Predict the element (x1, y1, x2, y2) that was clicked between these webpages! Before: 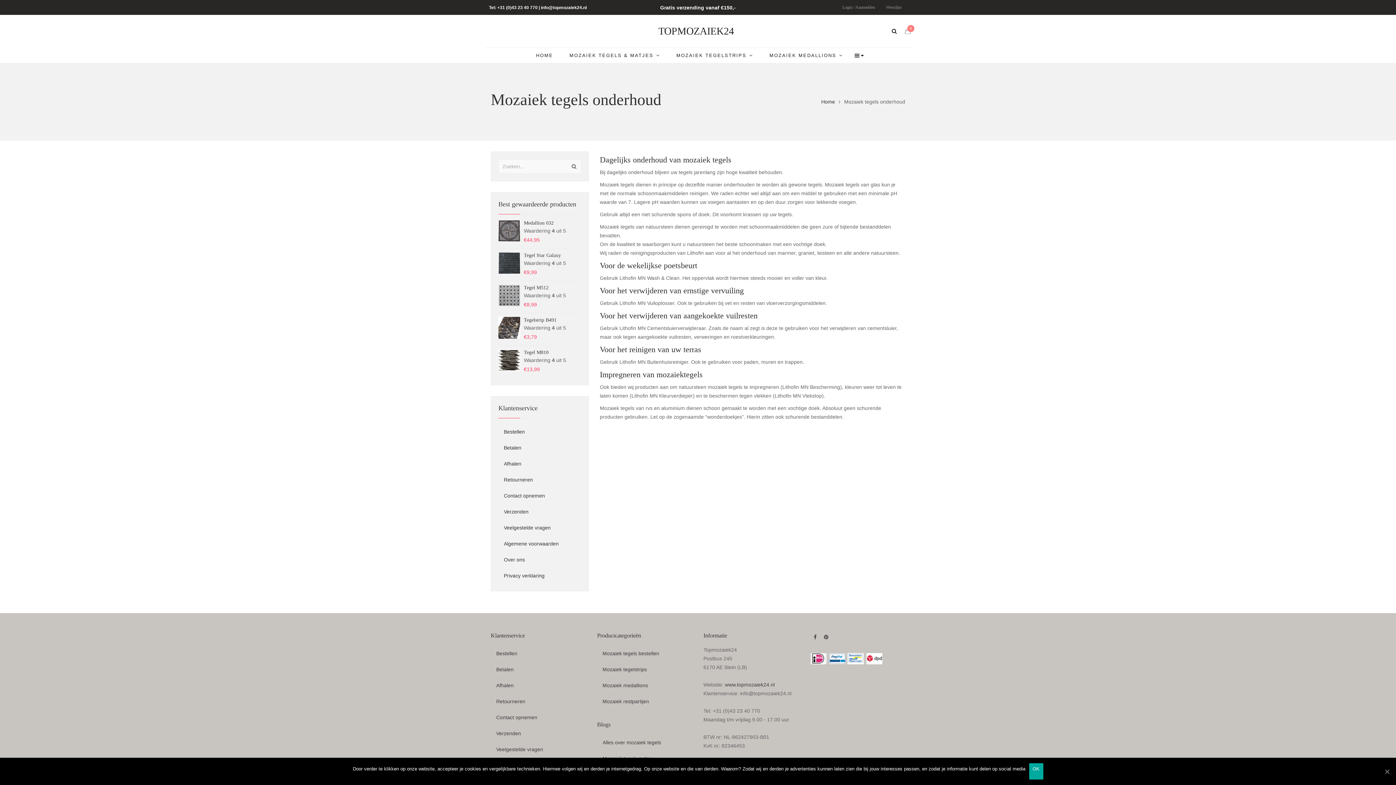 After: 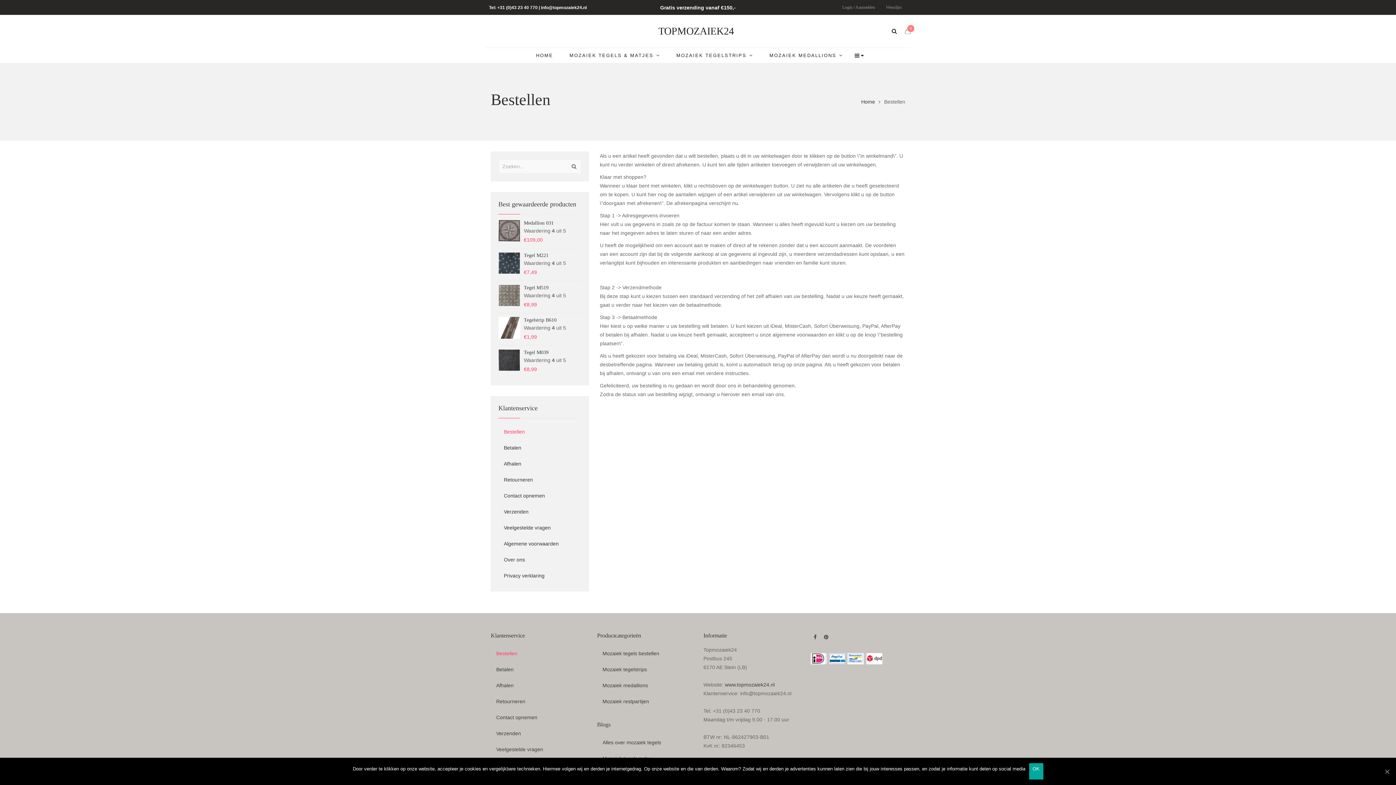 Action: bbox: (490, 645, 586, 661) label: Bestellen